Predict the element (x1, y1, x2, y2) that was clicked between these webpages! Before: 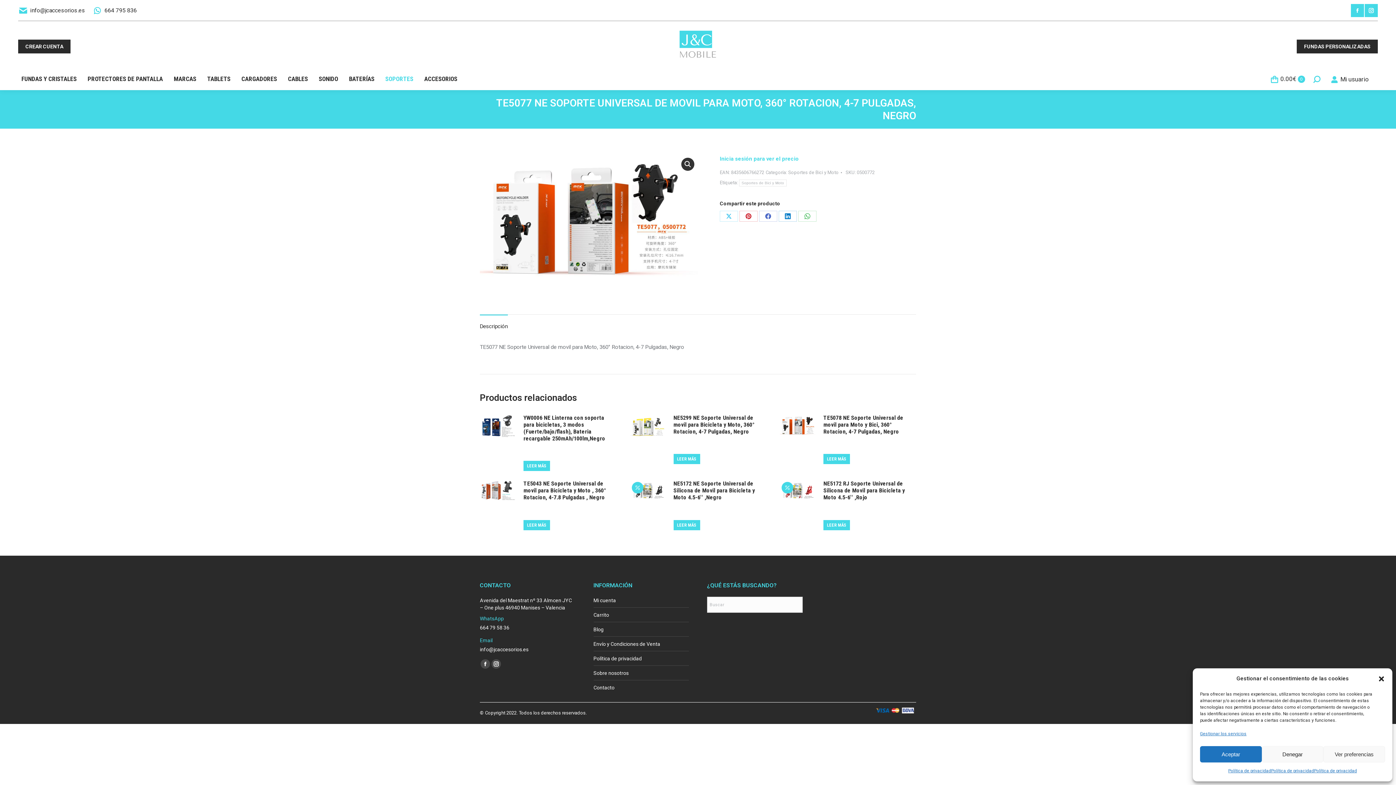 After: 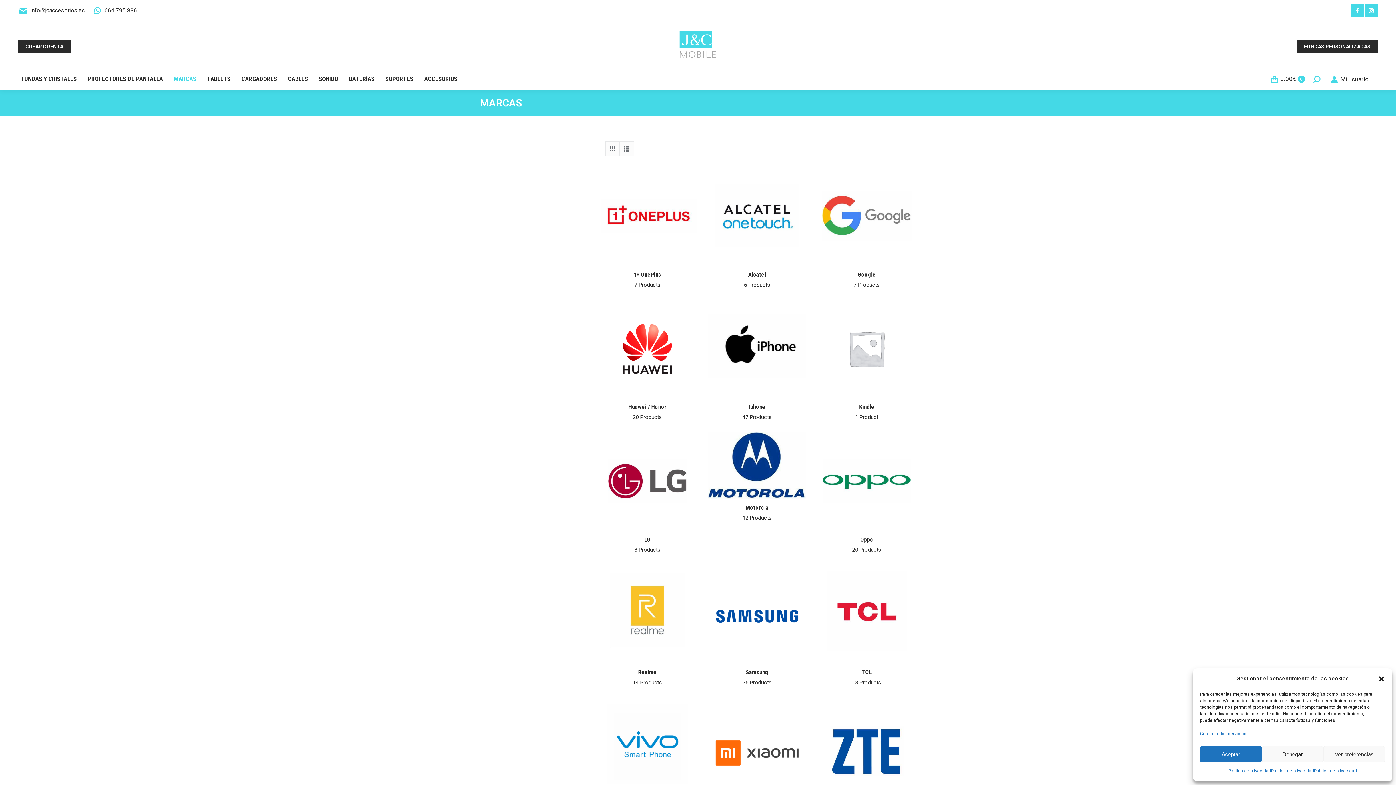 Action: label: MARCAS bbox: (170, 72, 199, 85)